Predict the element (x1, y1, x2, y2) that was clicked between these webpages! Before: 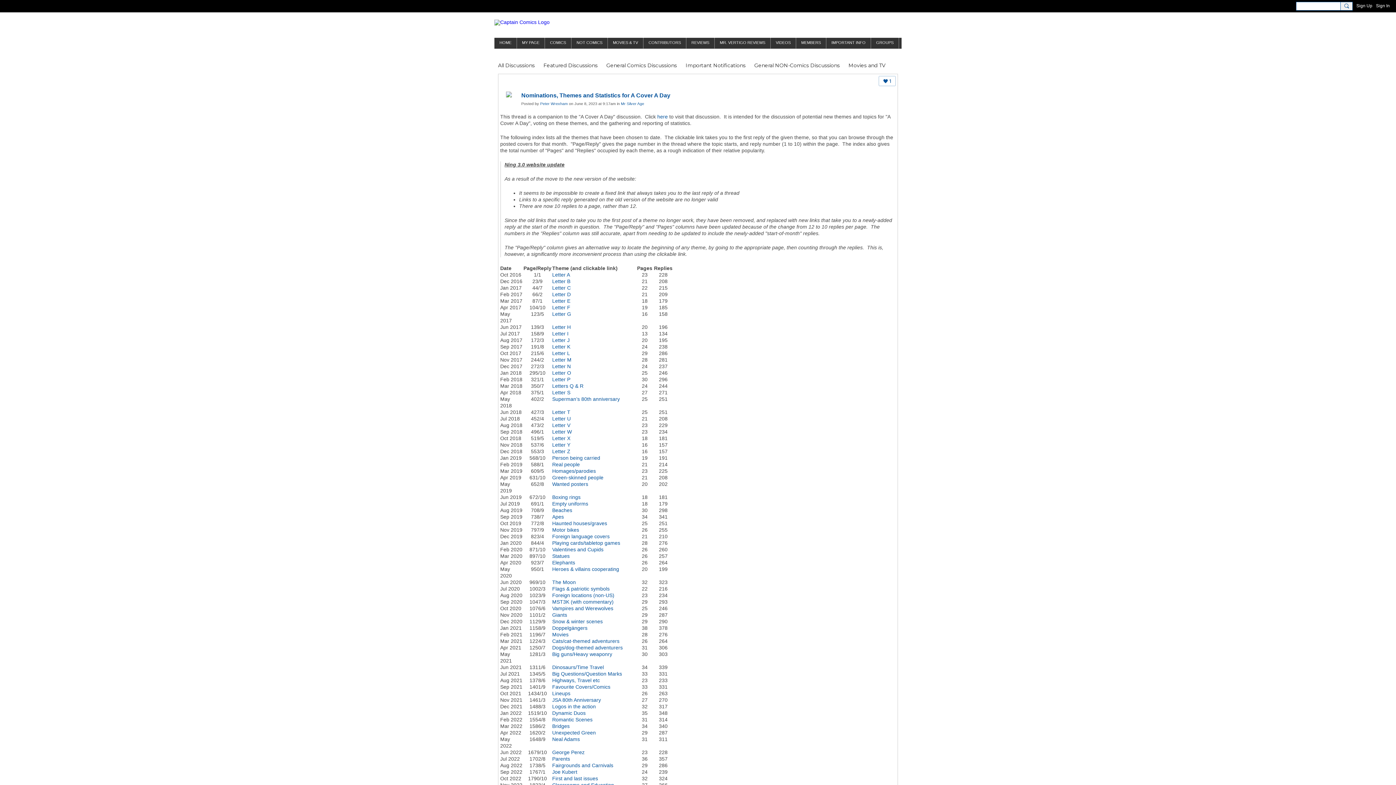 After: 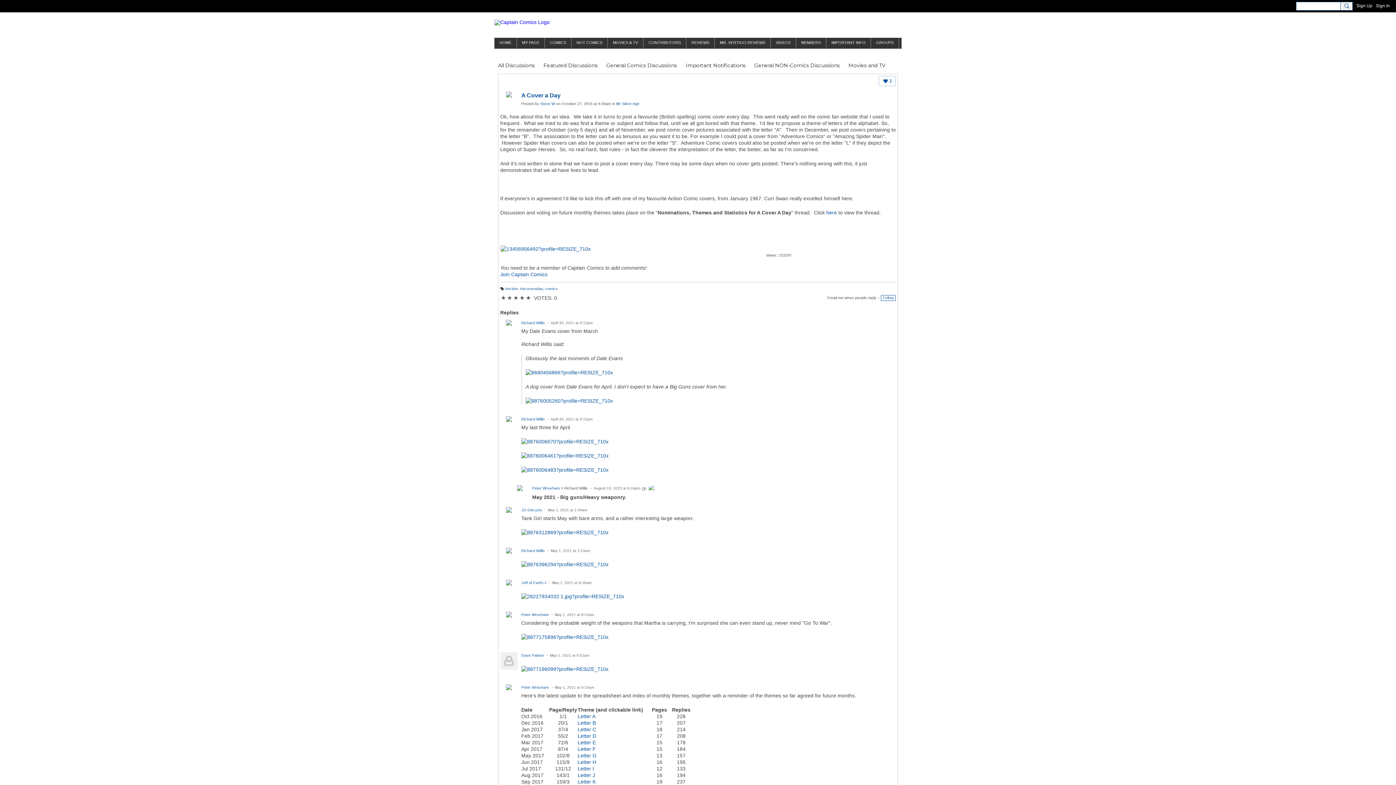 Action: label: Big guns/Heavy weaponry bbox: (552, 651, 612, 657)